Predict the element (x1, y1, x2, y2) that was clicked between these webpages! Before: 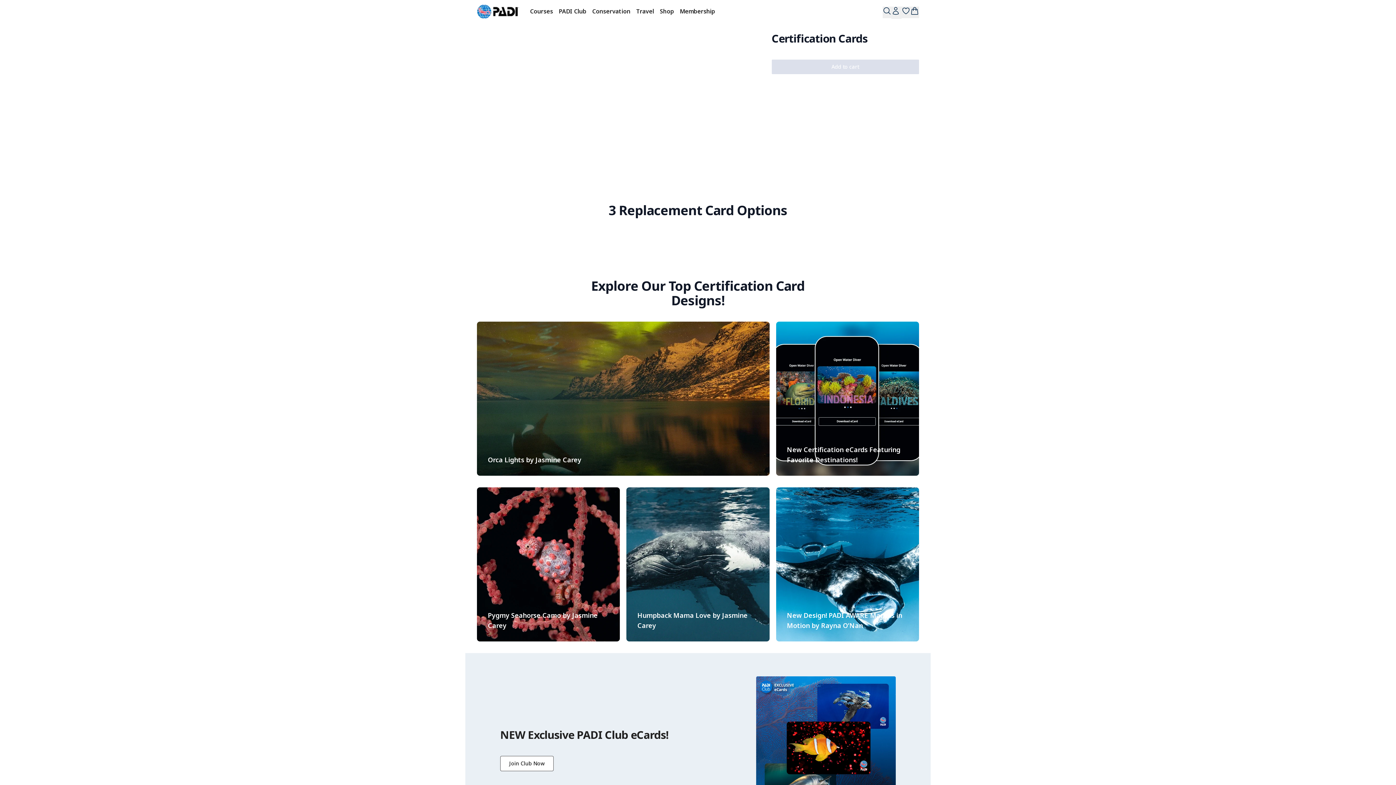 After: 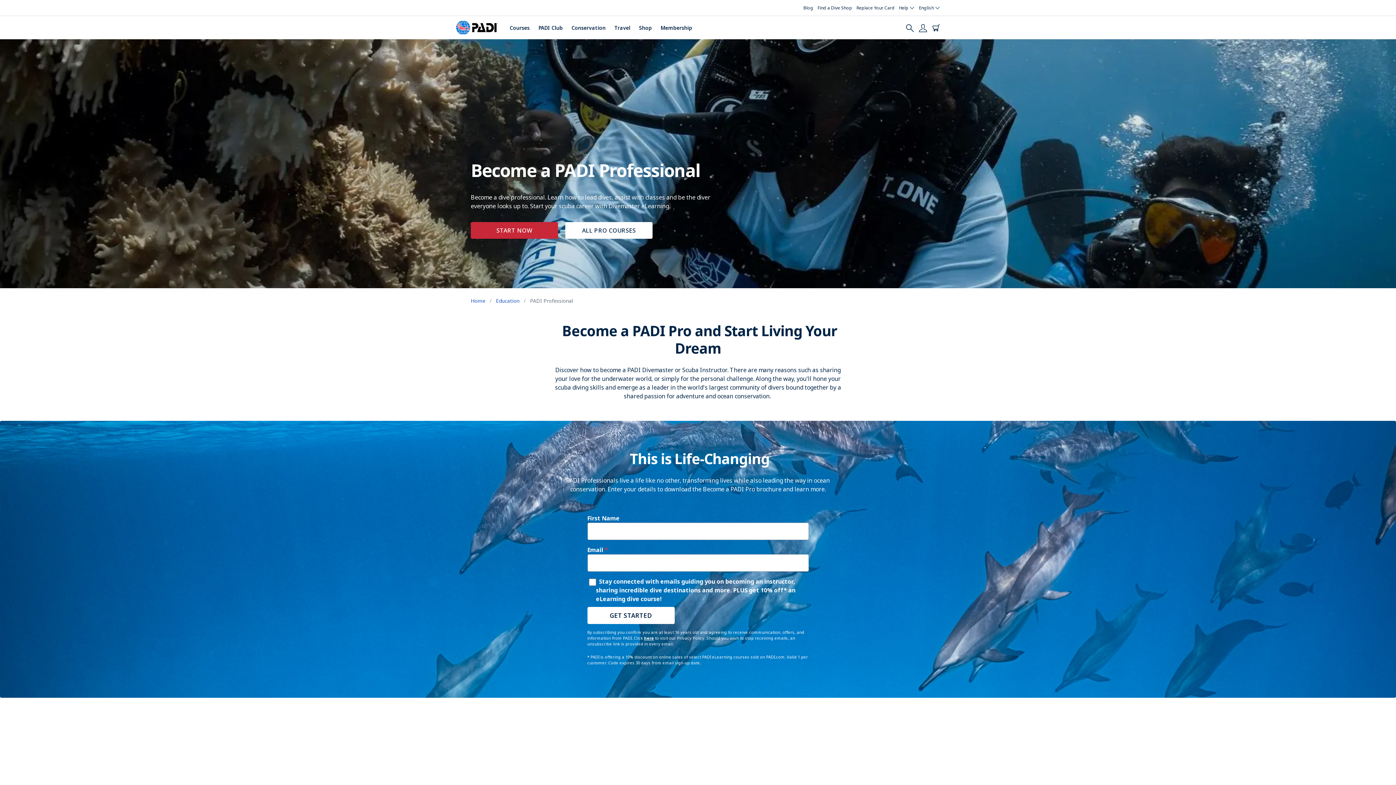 Action: label: Membership bbox: (680, 6, 715, 15)